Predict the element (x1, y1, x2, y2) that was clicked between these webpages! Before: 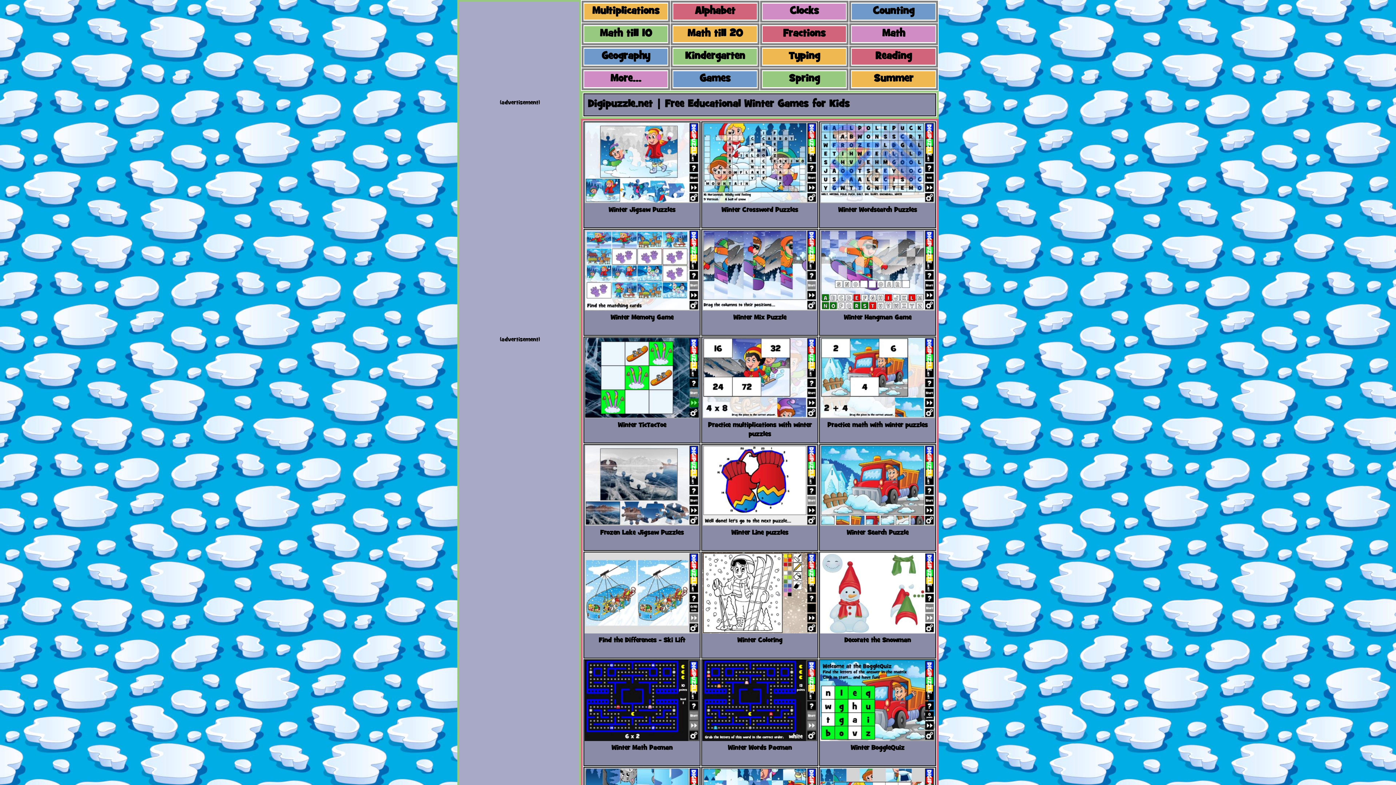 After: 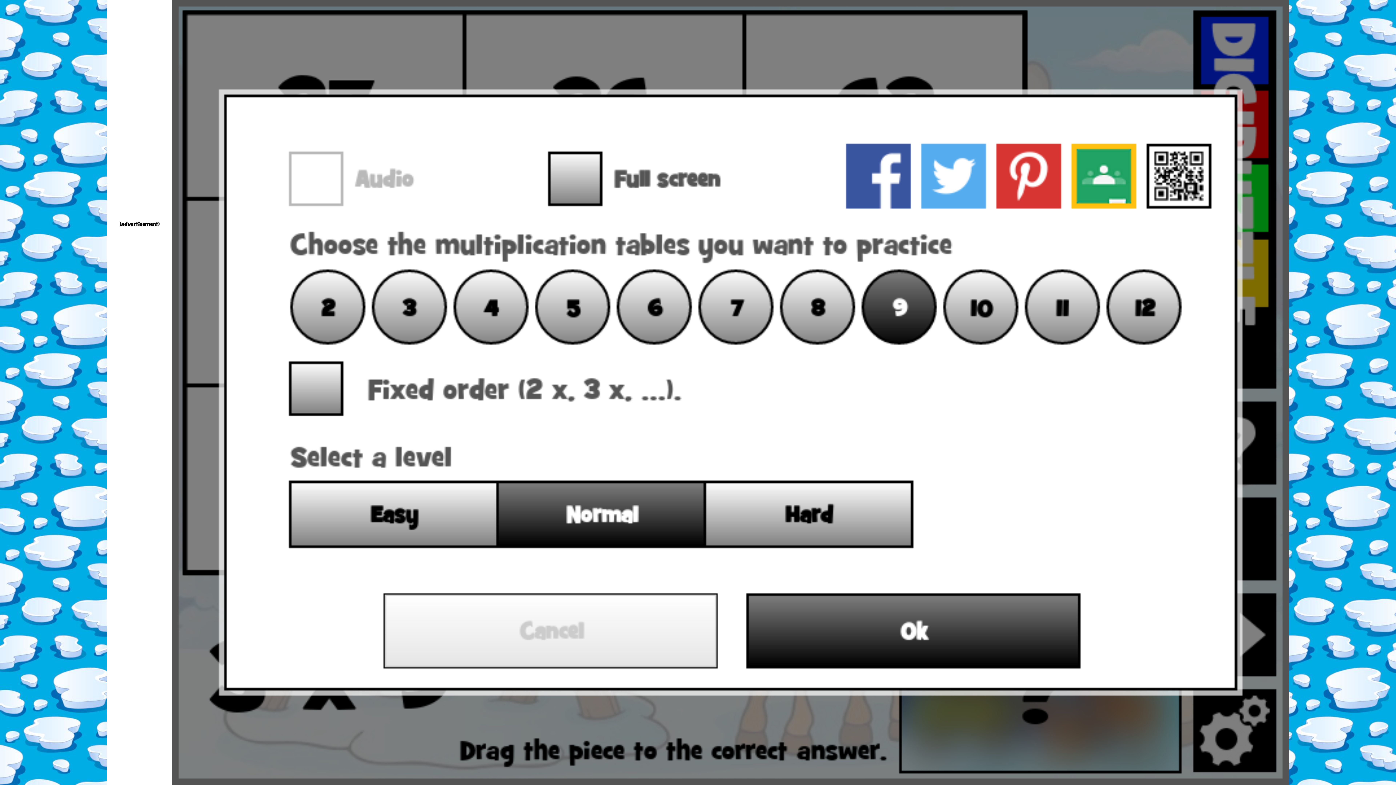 Action: bbox: (702, 414, 817, 420)